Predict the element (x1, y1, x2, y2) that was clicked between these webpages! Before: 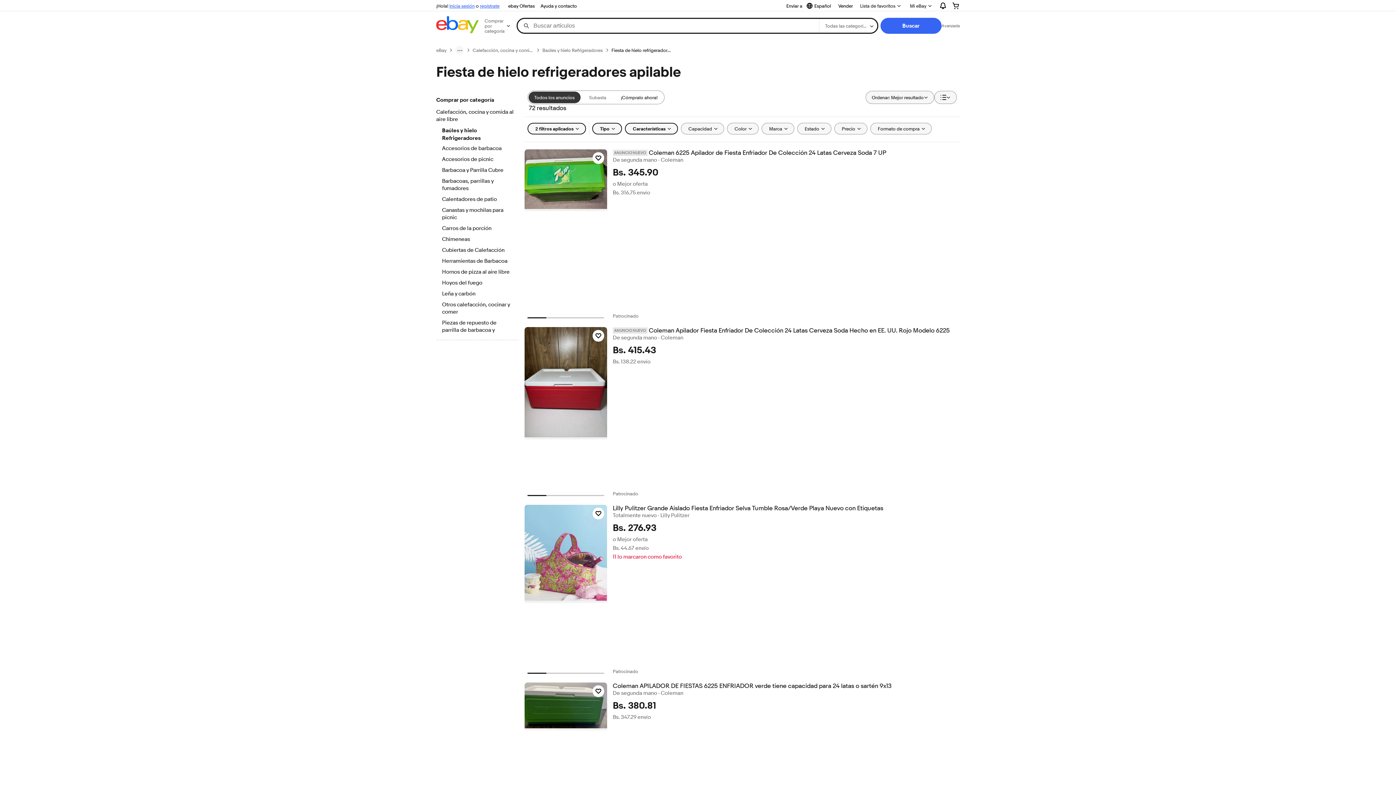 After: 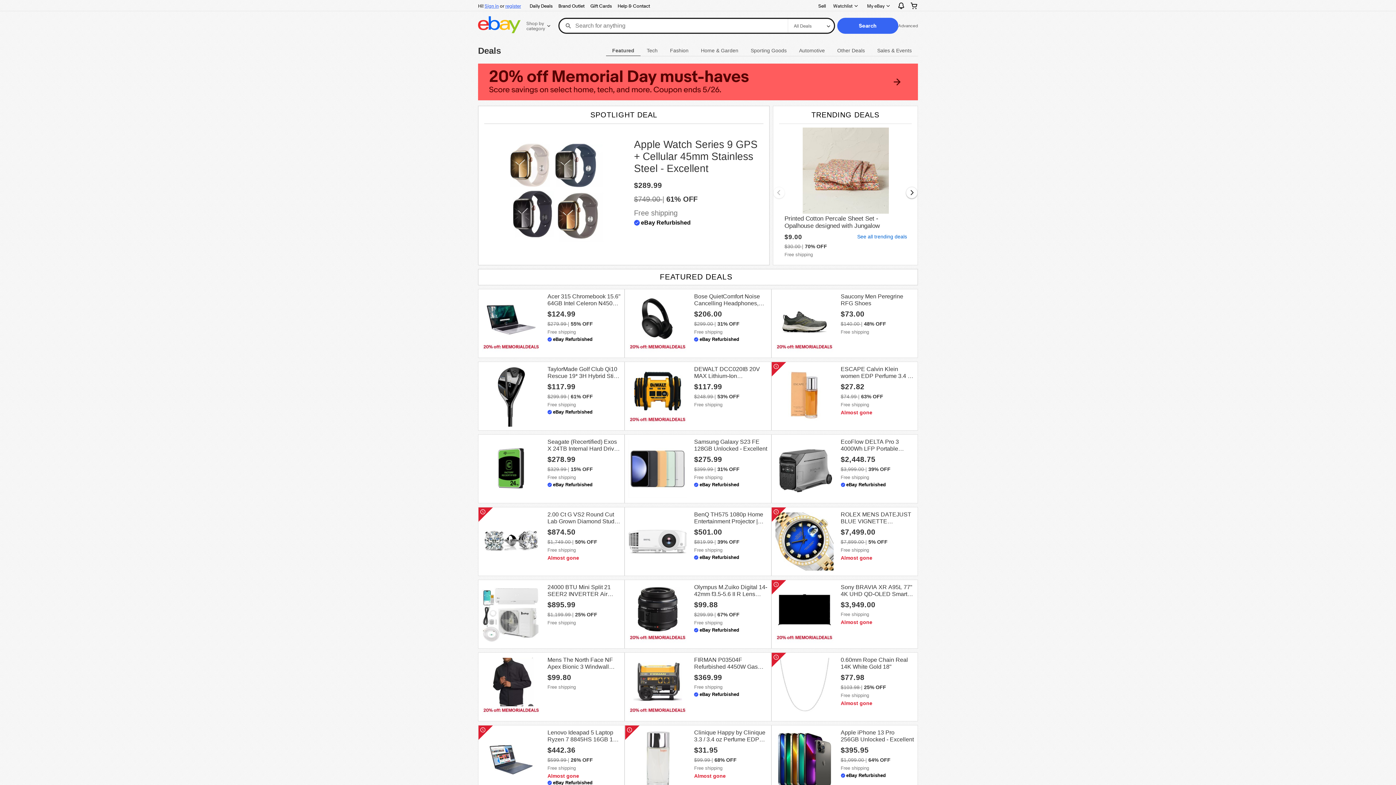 Action: label: ebay Ofertas bbox: (505, 1, 537, 10)